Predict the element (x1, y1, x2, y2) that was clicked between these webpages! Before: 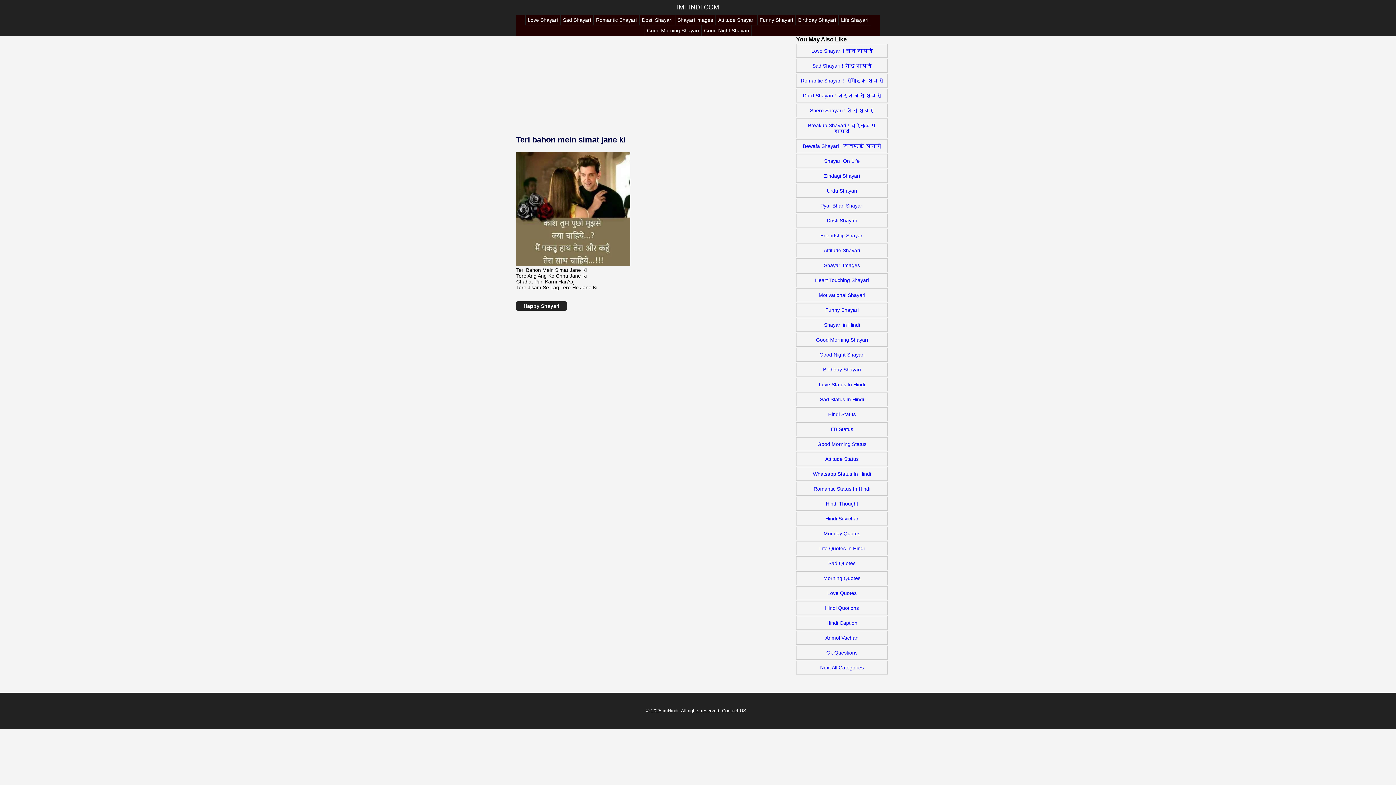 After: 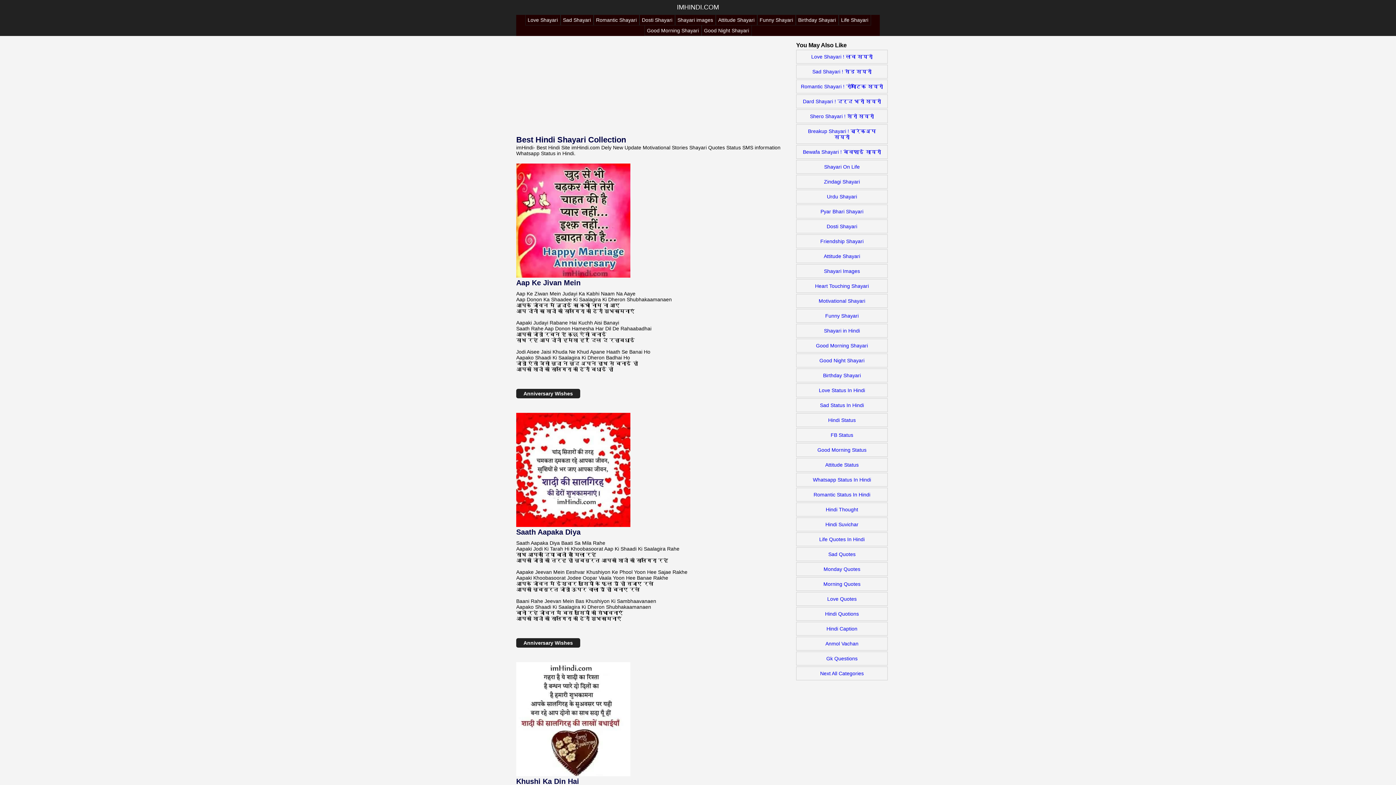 Action: label: Next All Categories bbox: (796, 661, 888, 674)